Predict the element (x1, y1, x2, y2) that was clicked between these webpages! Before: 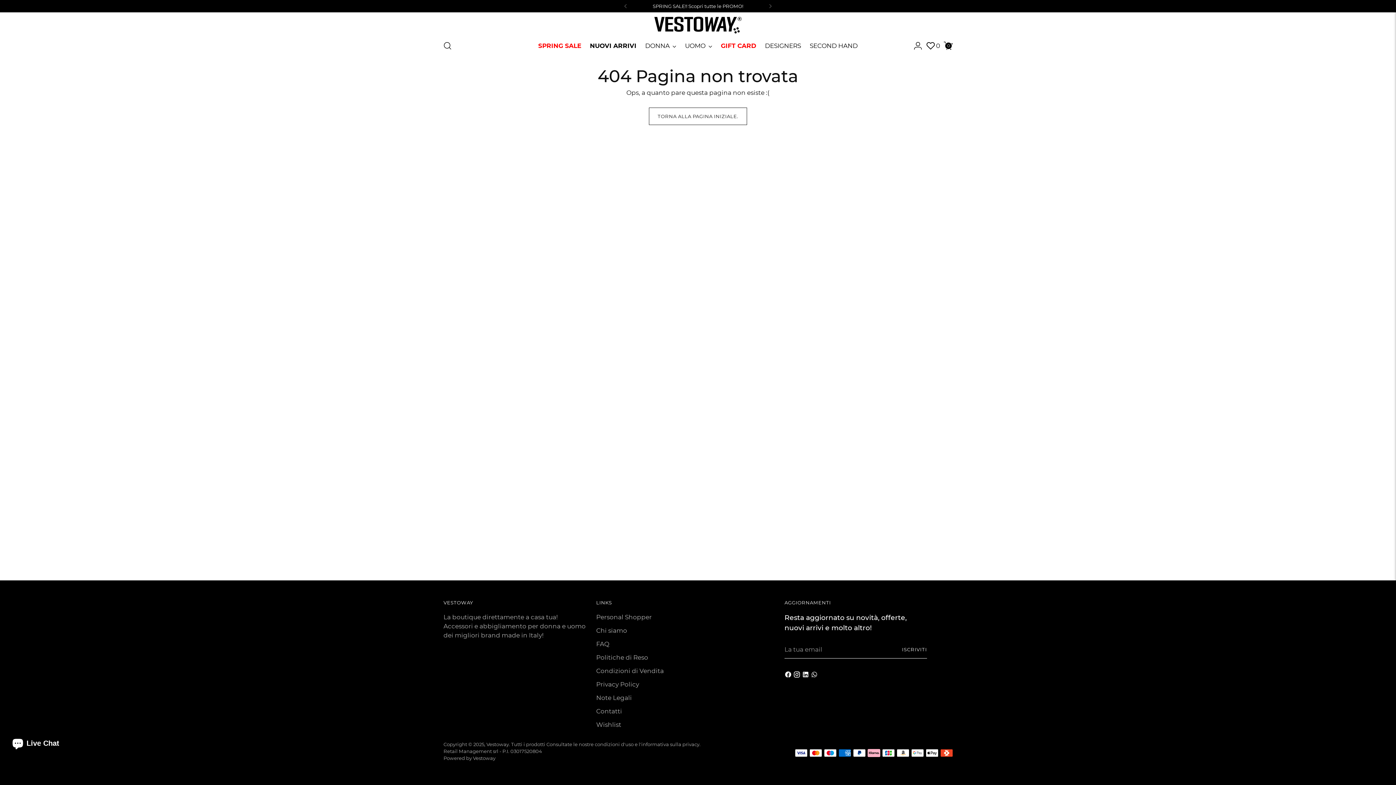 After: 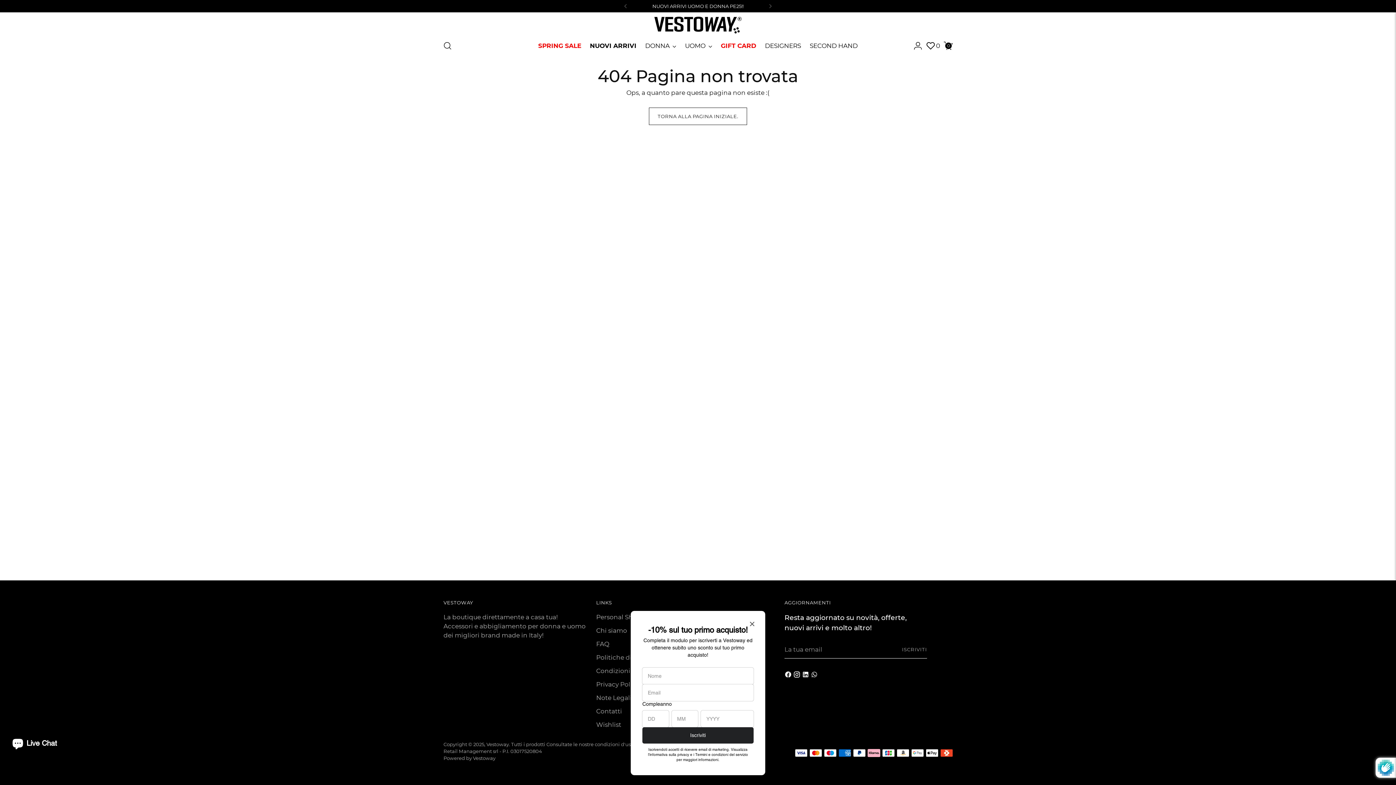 Action: label: Iscriviti bbox: (902, 640, 927, 658)